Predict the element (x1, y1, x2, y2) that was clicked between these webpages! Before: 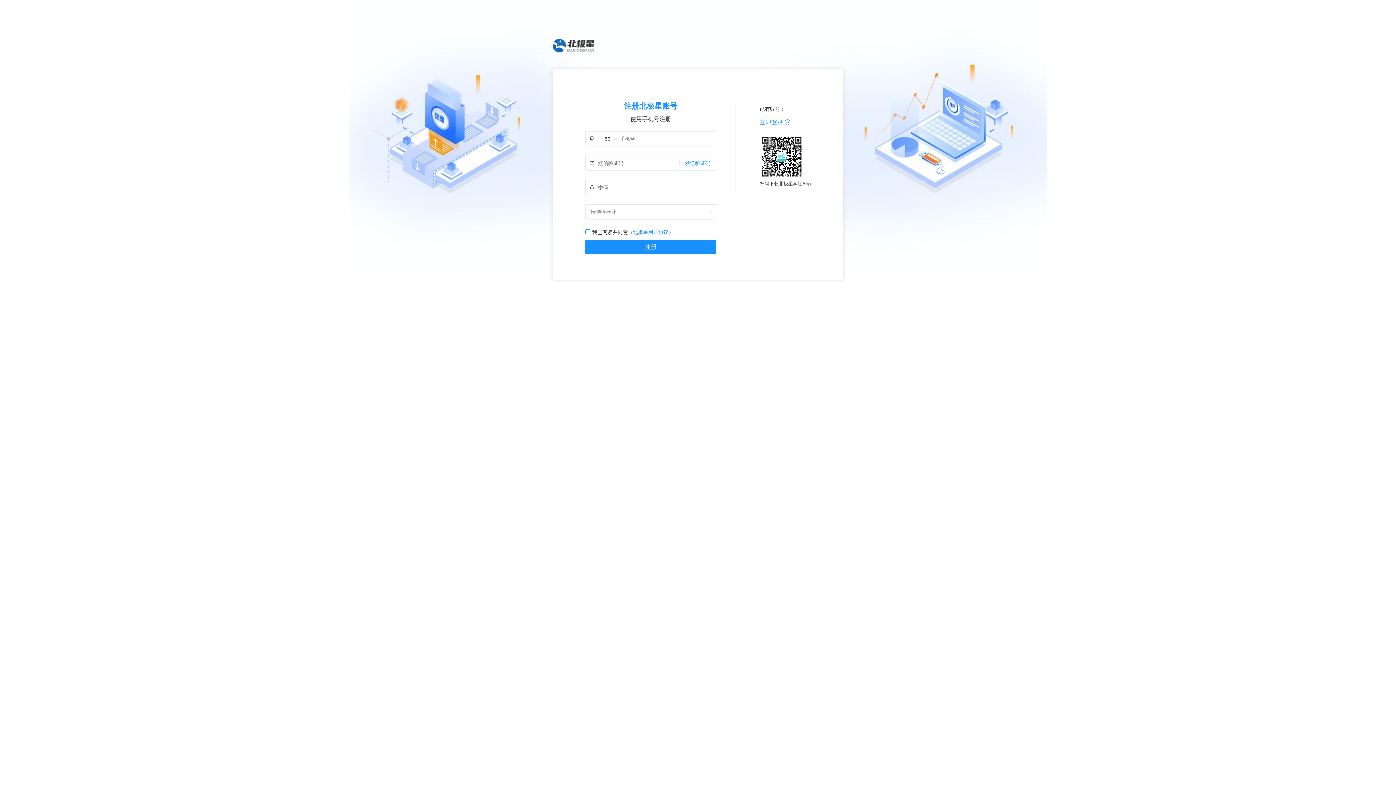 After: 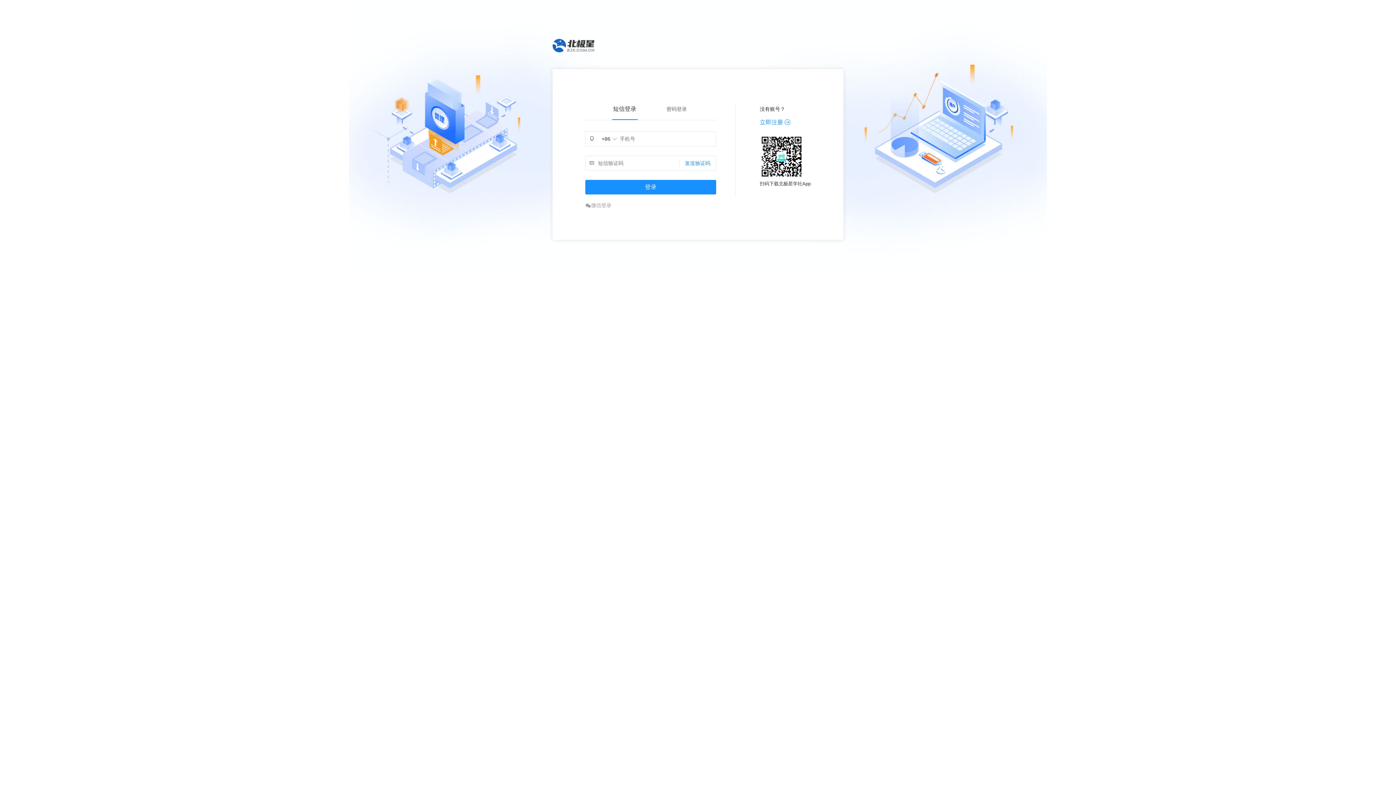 Action: bbox: (760, 118, 810, 125) label: 立即登录